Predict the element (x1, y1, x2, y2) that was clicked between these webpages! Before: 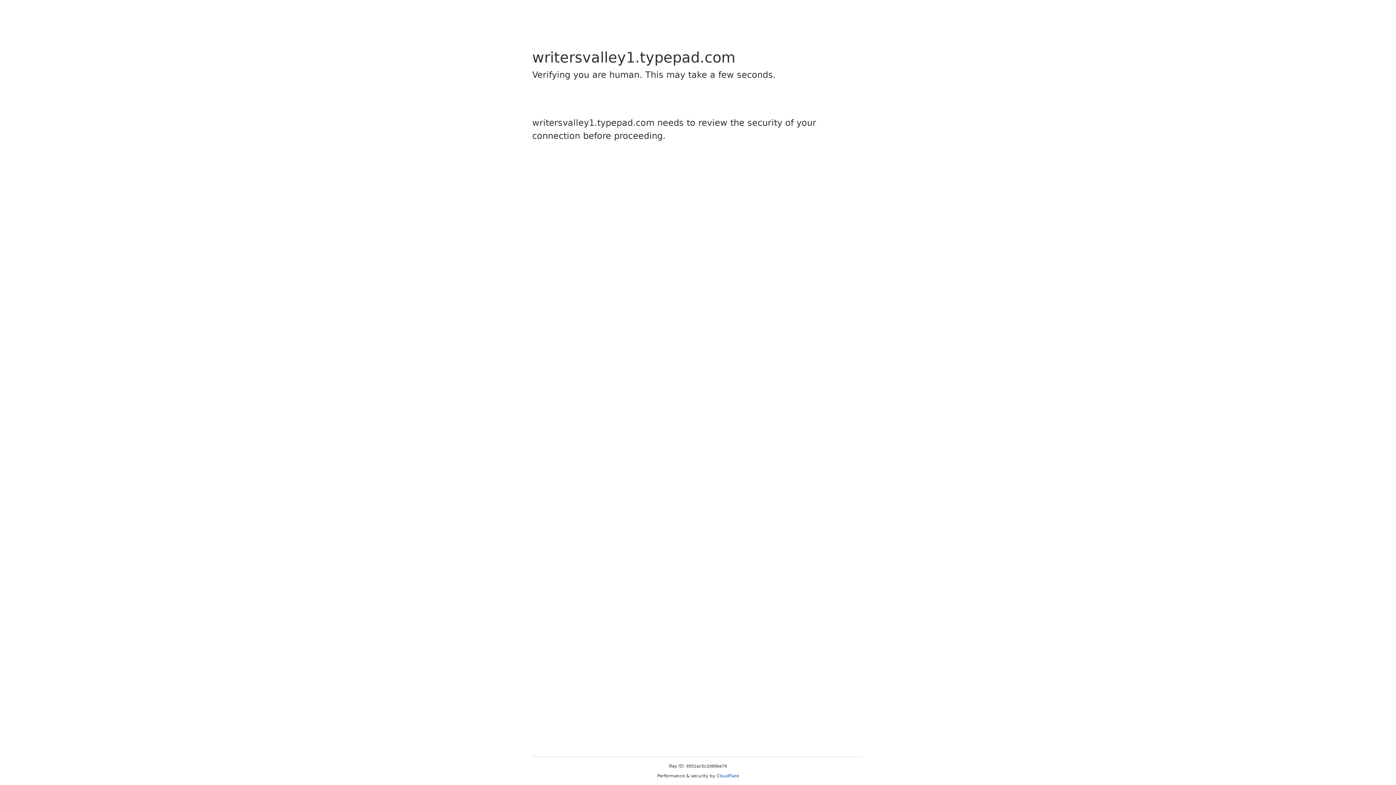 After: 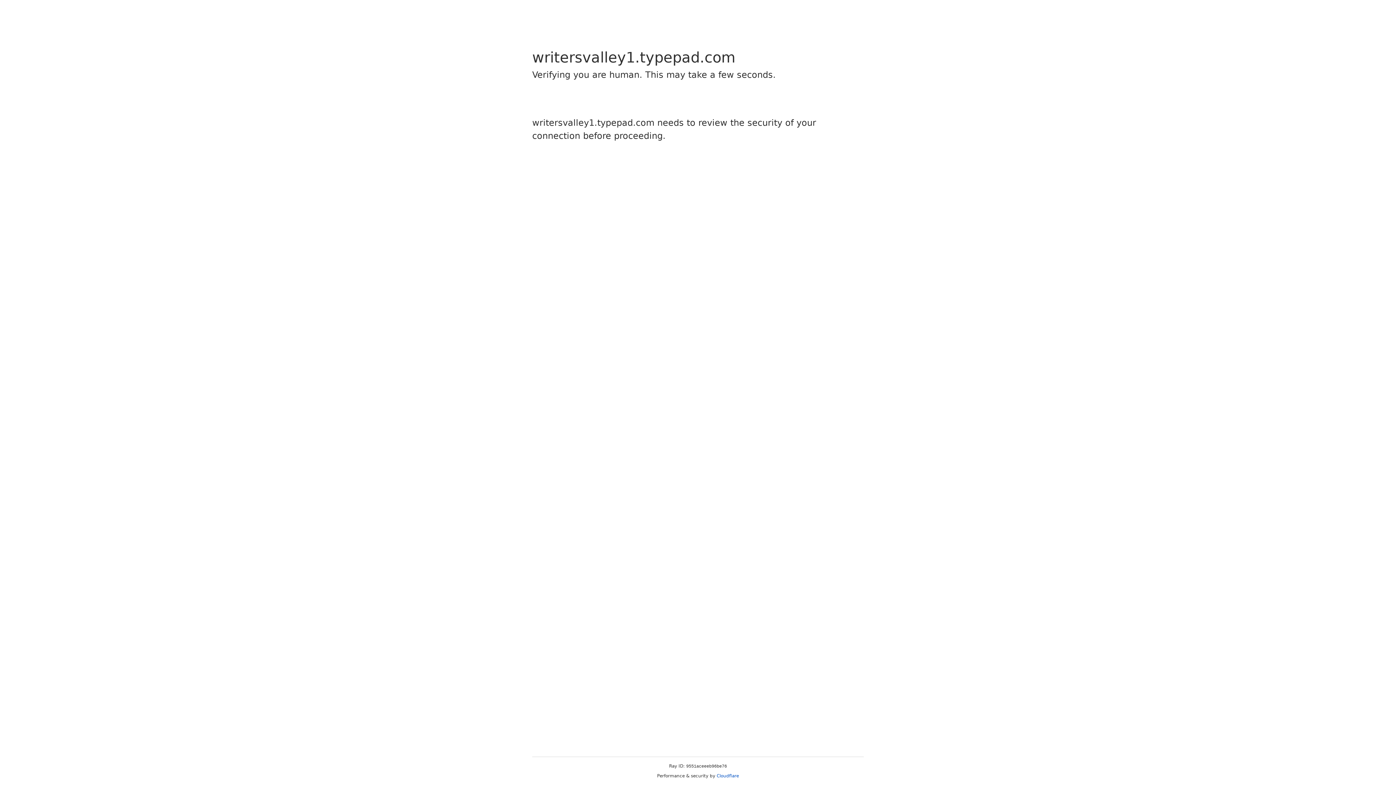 Action: label: Cloudflare bbox: (716, 773, 739, 778)